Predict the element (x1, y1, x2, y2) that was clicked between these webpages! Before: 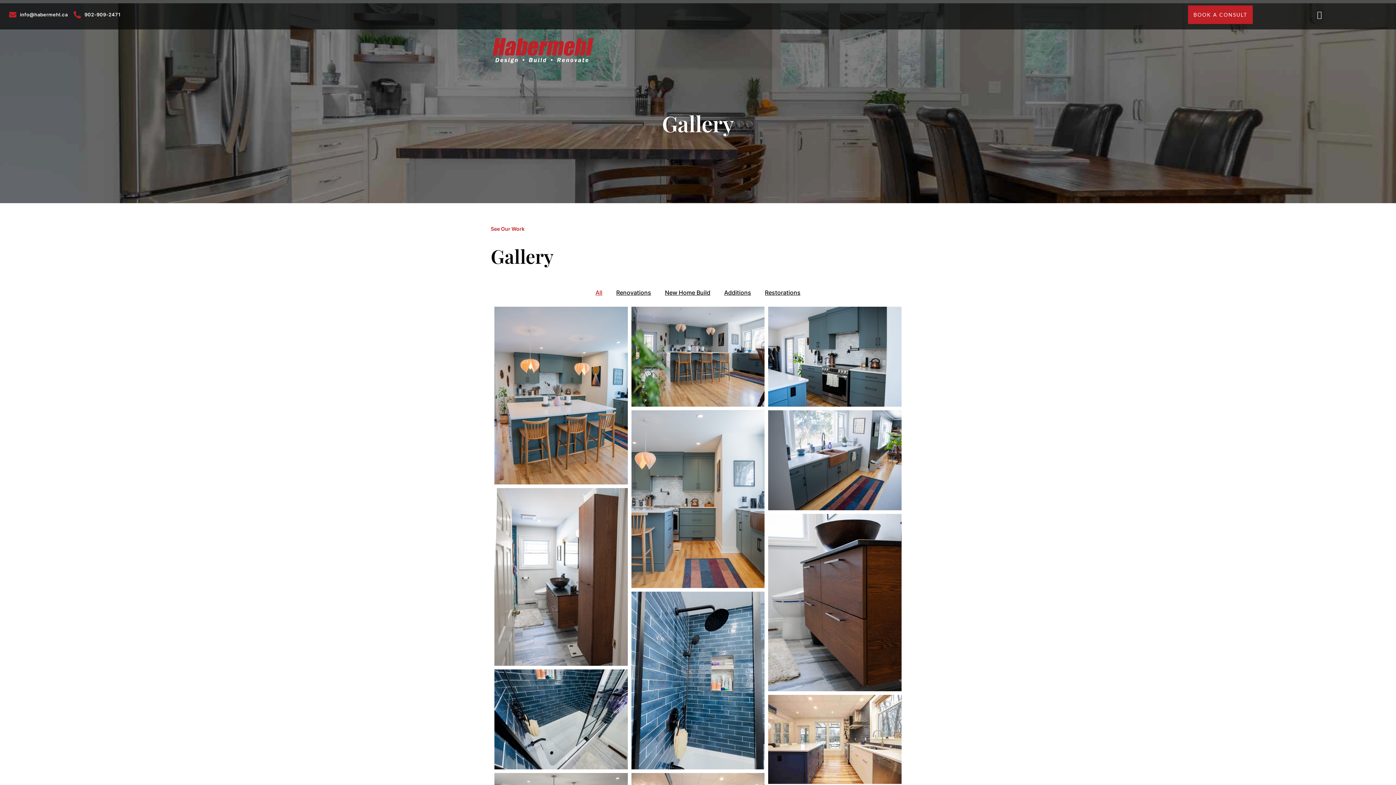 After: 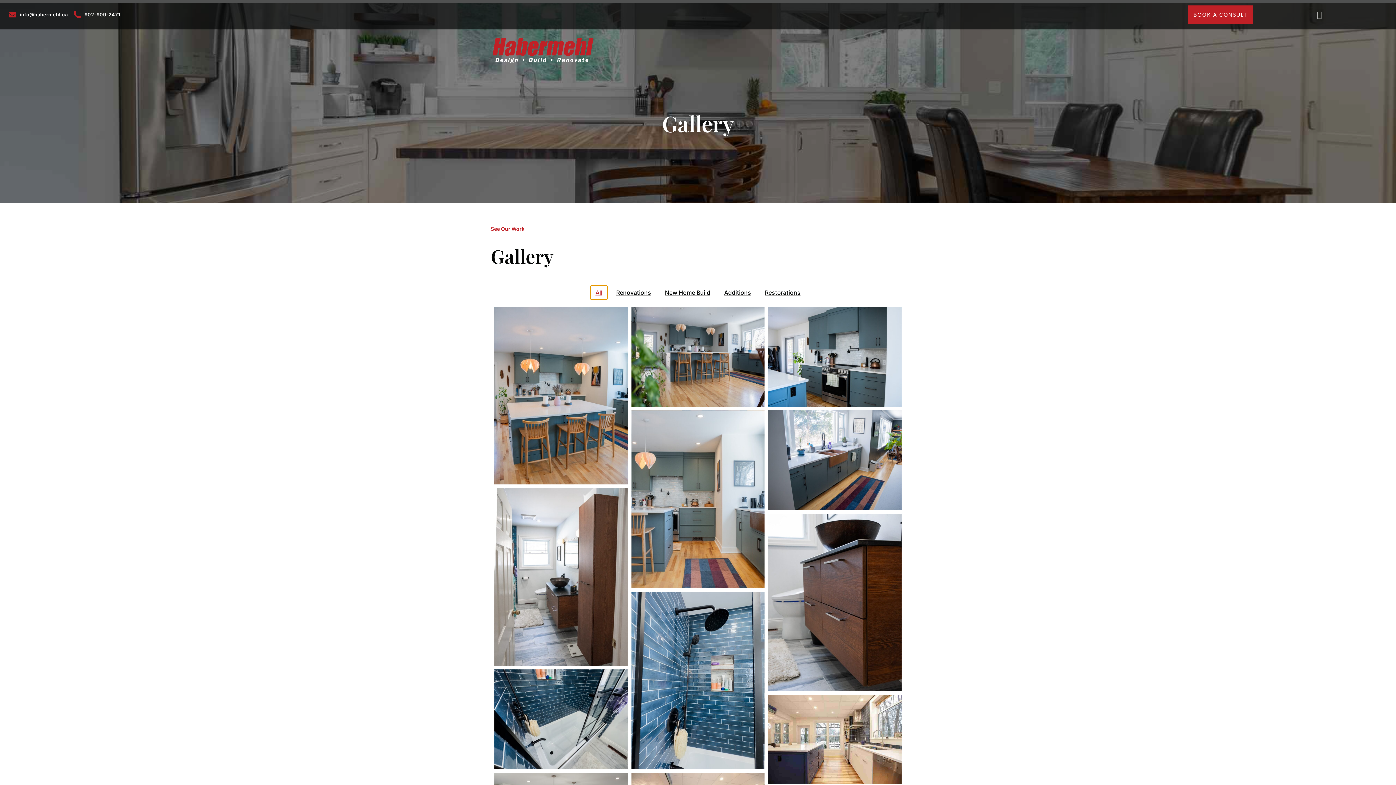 Action: bbox: (590, 285, 607, 299) label: All